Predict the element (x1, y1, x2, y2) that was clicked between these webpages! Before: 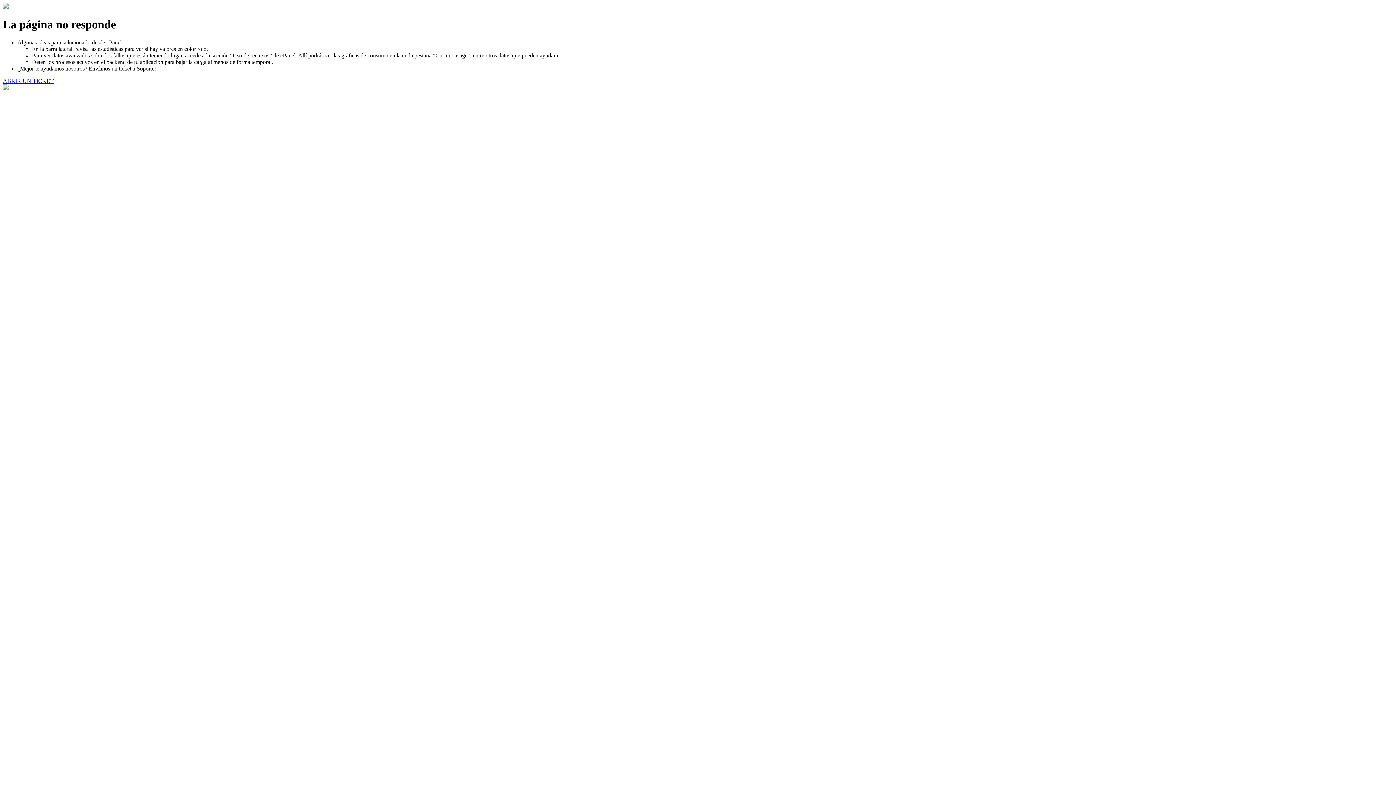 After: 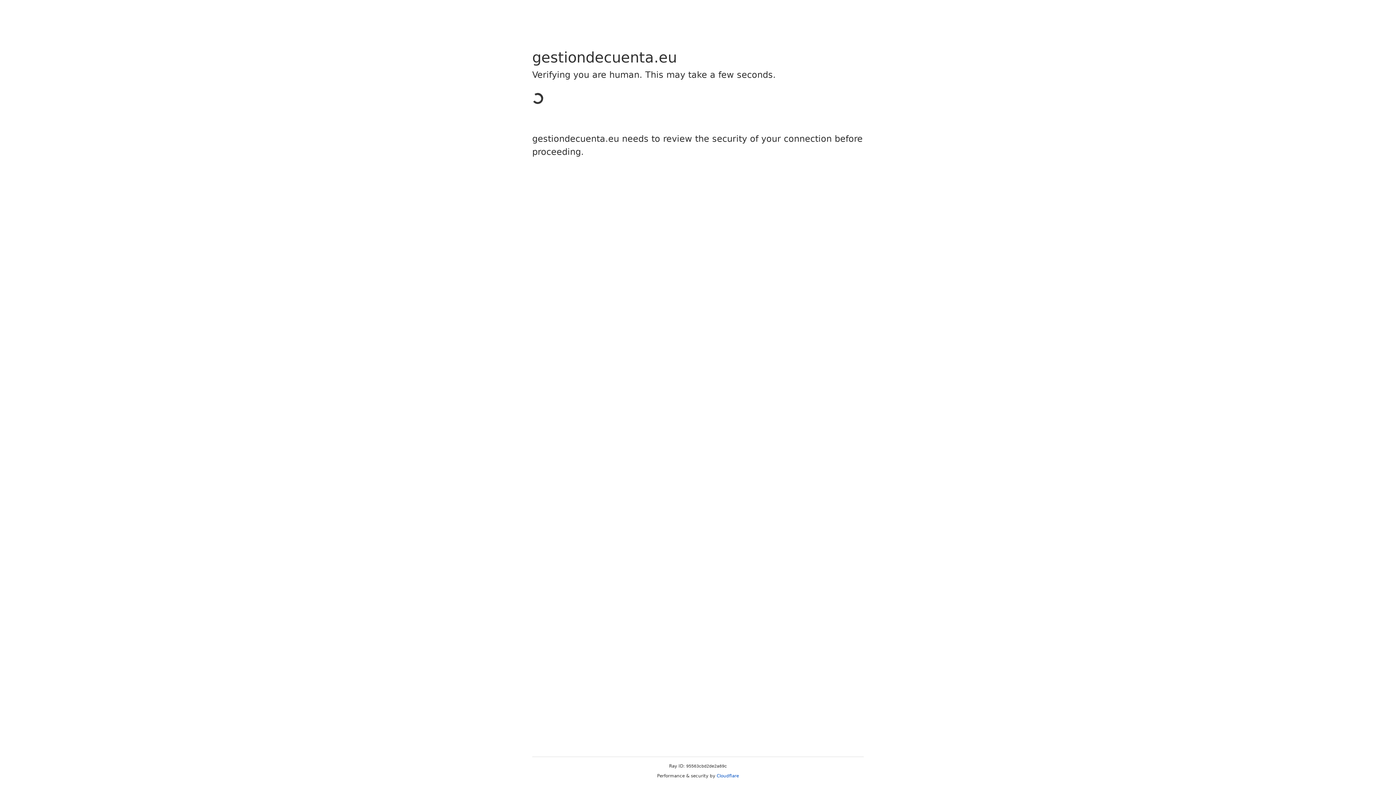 Action: label: ABRIR UN TICKET bbox: (2, 77, 53, 83)